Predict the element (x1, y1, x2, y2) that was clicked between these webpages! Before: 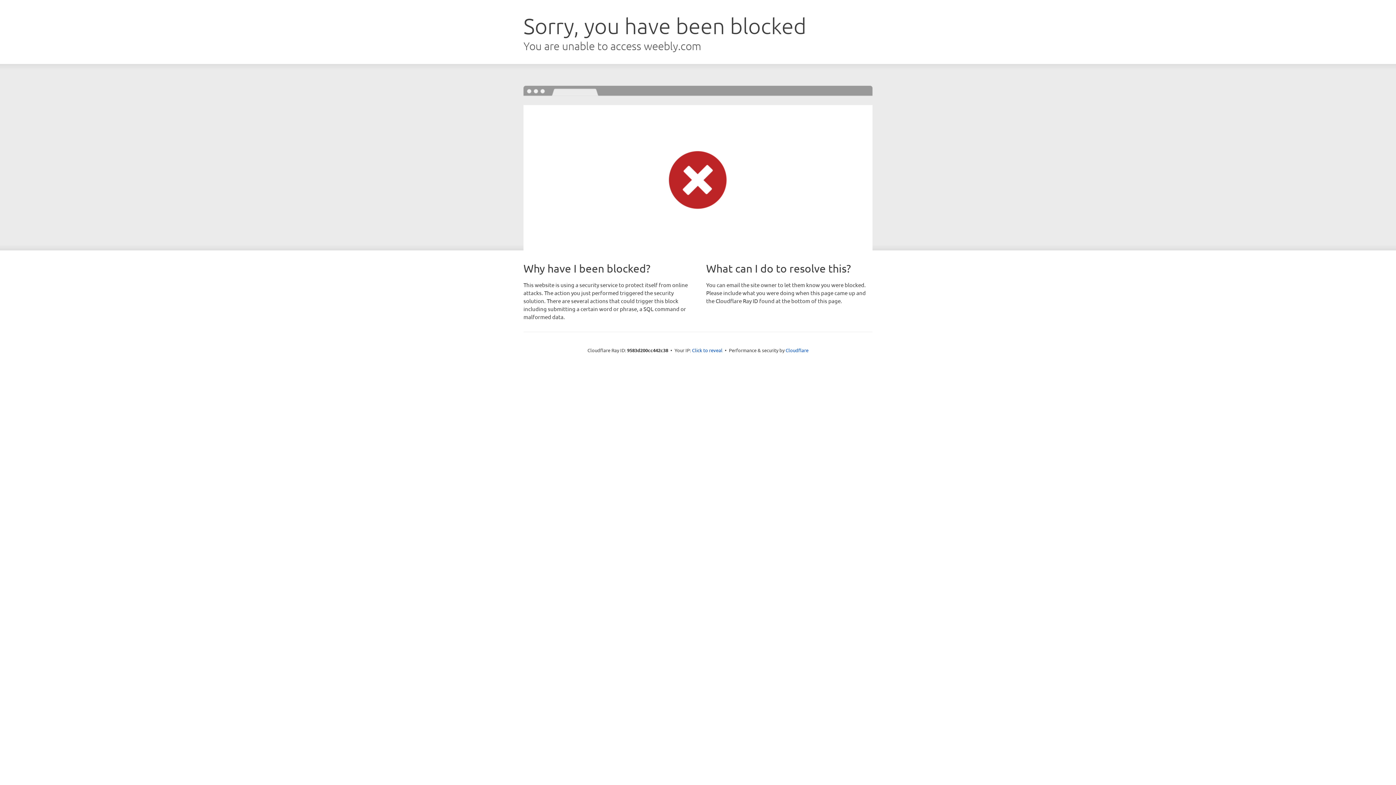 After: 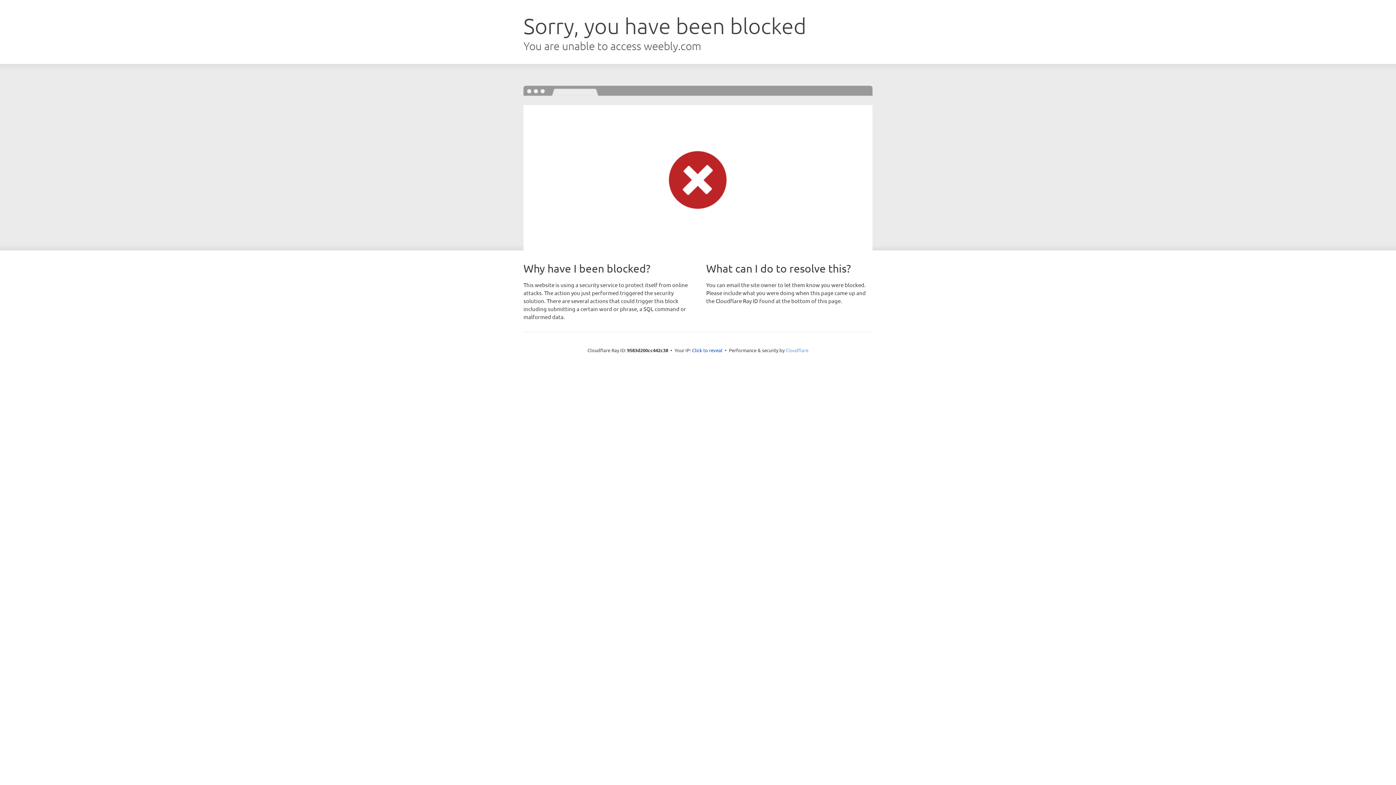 Action: bbox: (785, 347, 808, 353) label: Cloudflare